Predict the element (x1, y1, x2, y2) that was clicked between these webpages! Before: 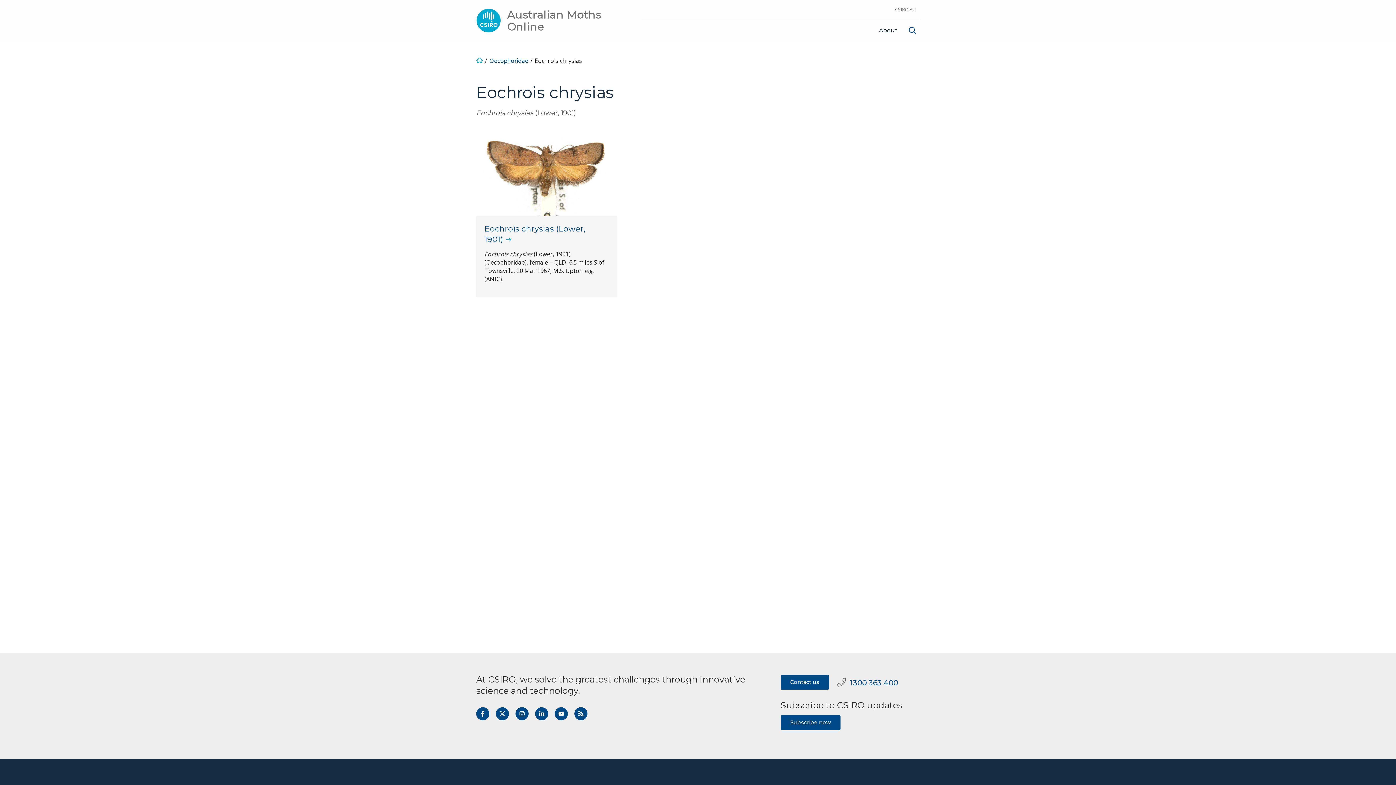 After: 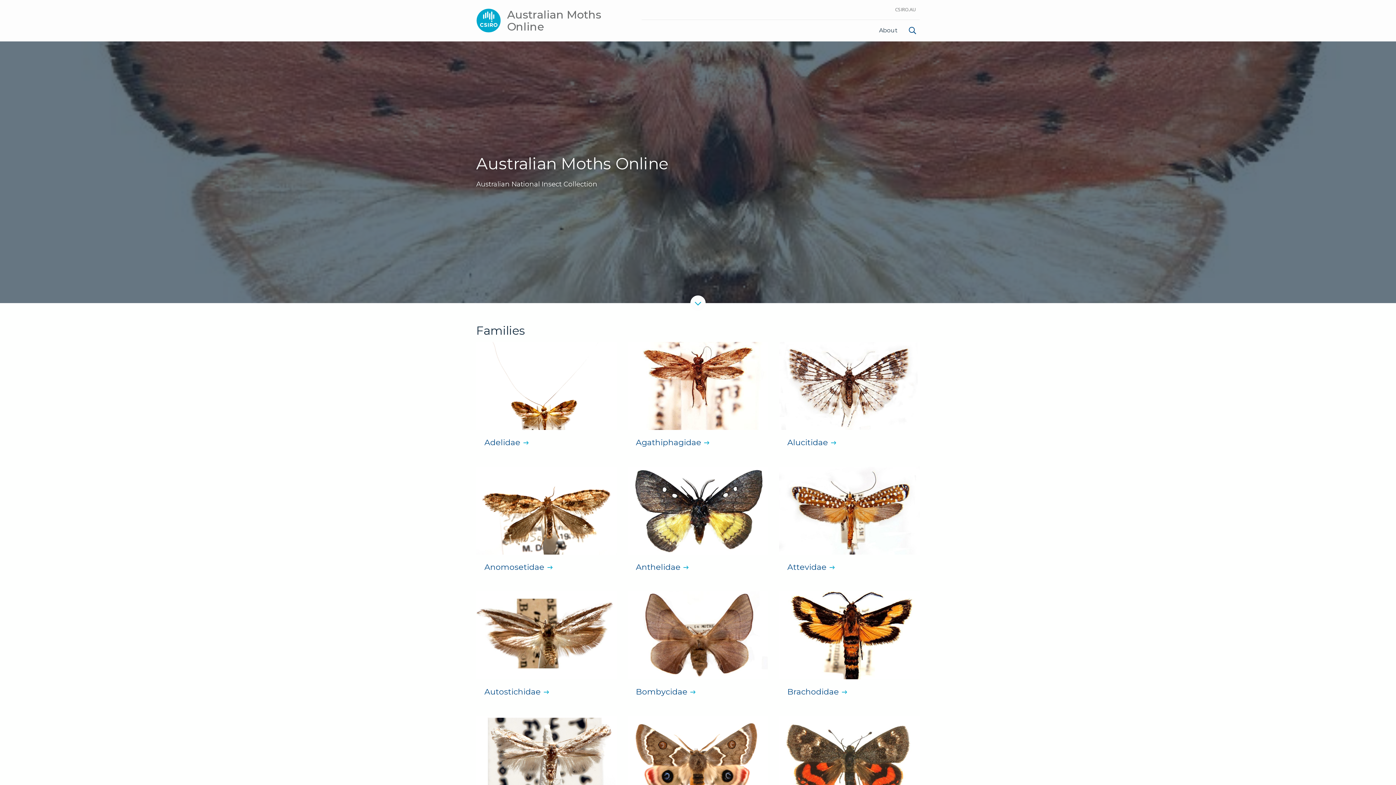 Action: bbox: (476, 56, 482, 64) label: Home